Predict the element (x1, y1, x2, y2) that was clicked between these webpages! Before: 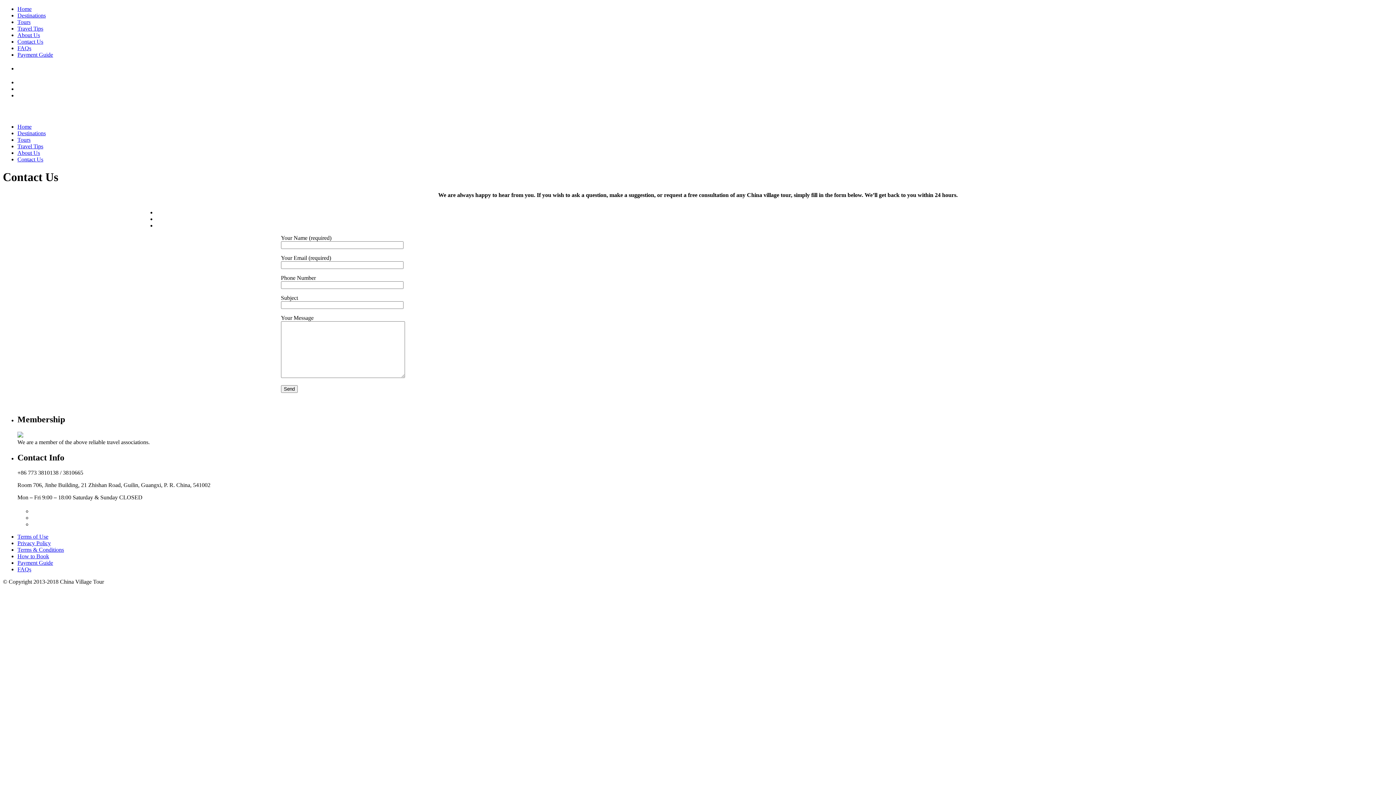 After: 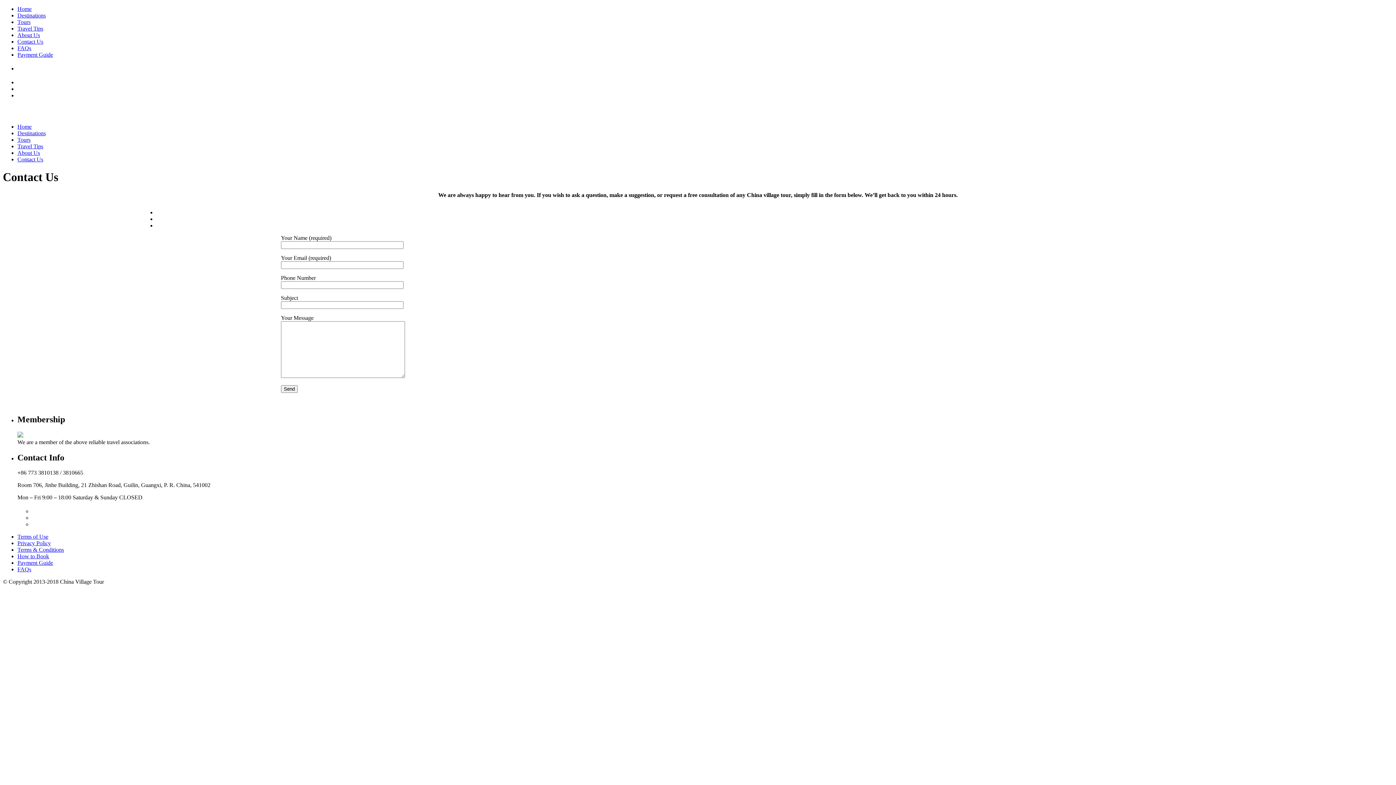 Action: bbox: (17, 156, 43, 162) label: Contact Us